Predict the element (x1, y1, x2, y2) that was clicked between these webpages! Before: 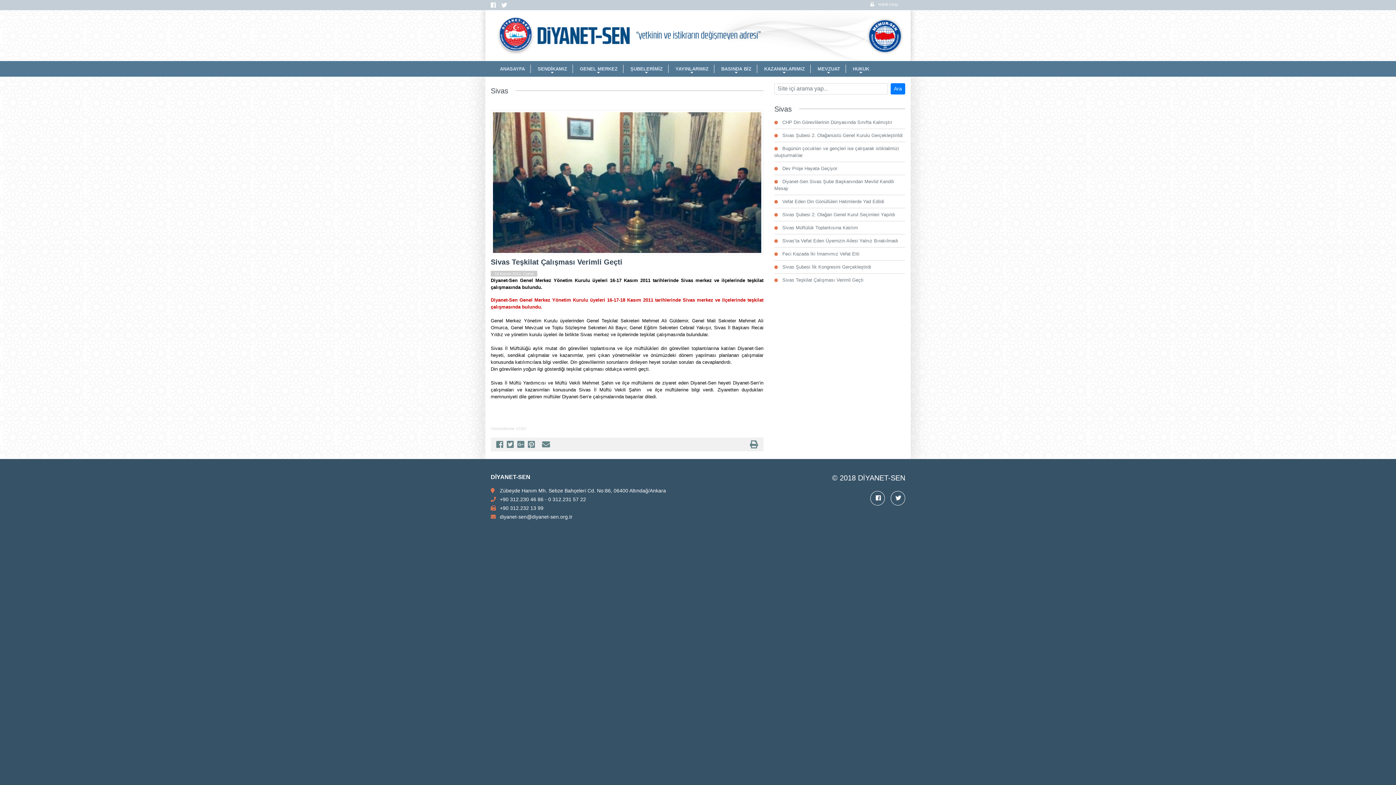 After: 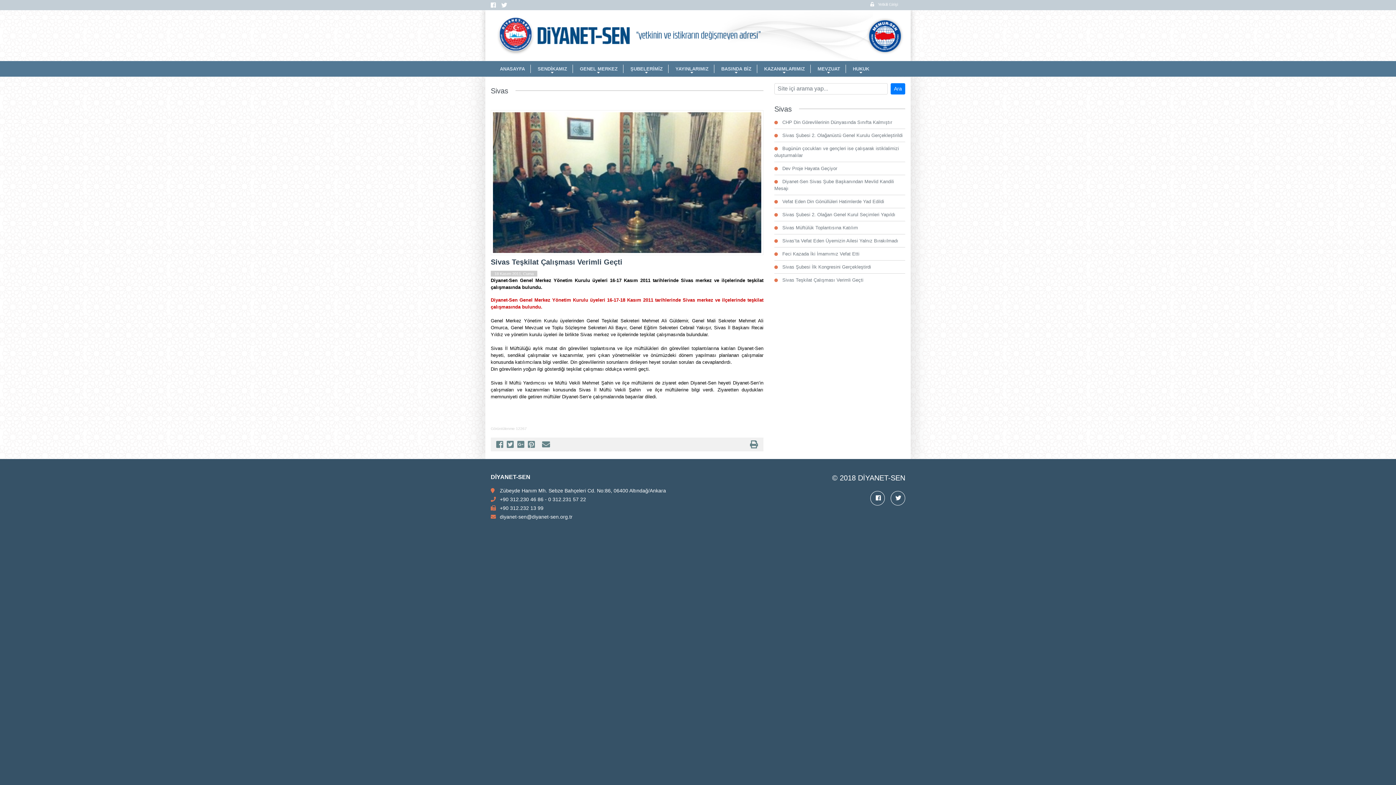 Action: bbox: (890, 501, 905, 506)